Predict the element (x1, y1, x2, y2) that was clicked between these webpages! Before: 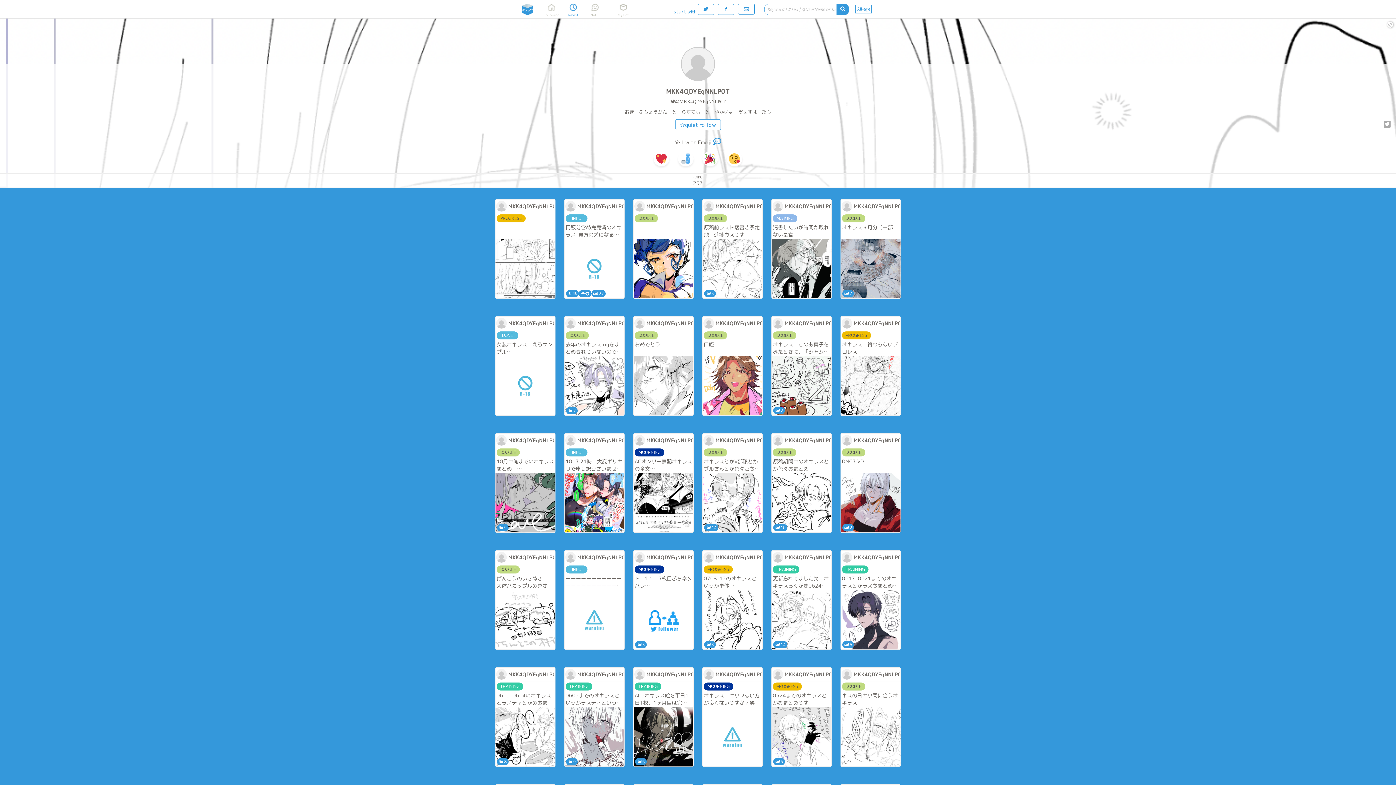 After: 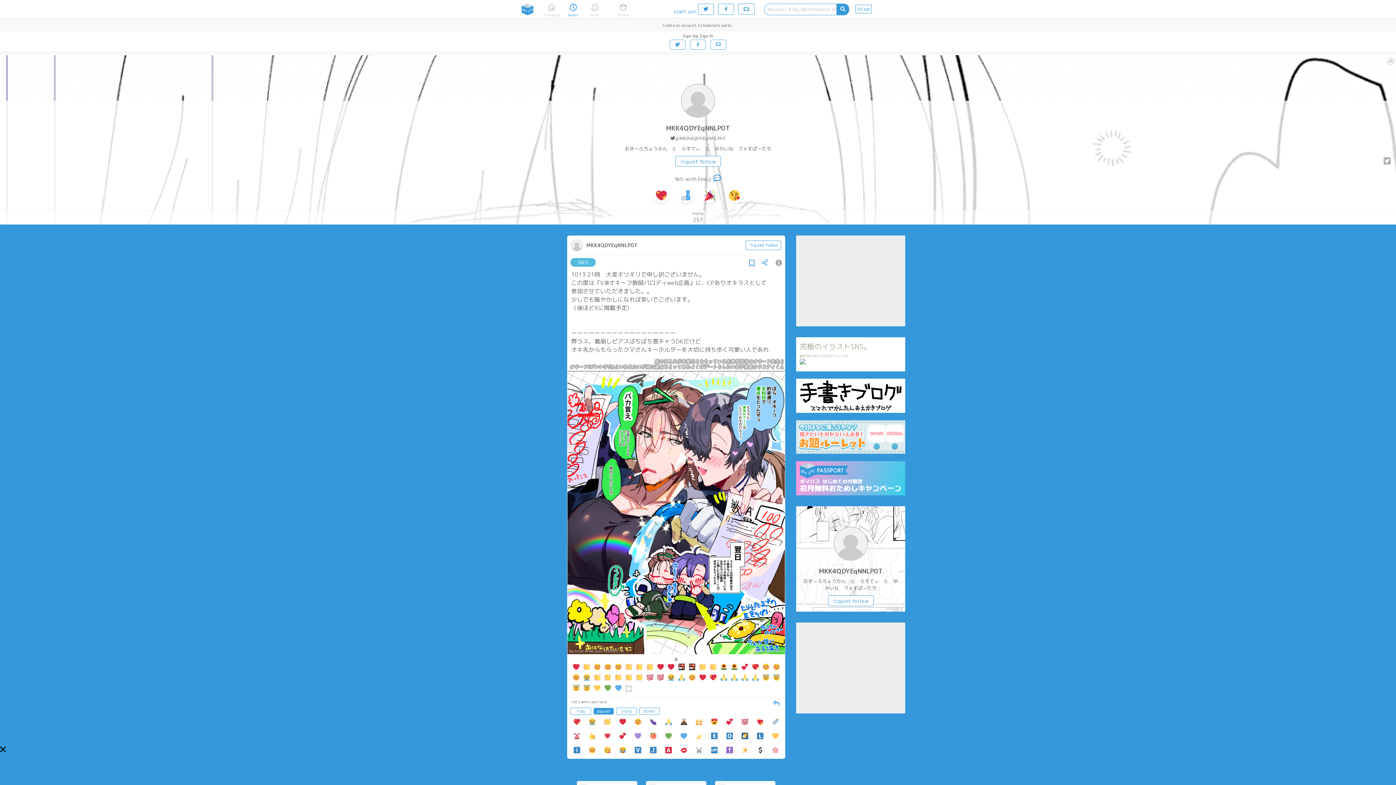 Action: bbox: (564, 473, 624, 532)